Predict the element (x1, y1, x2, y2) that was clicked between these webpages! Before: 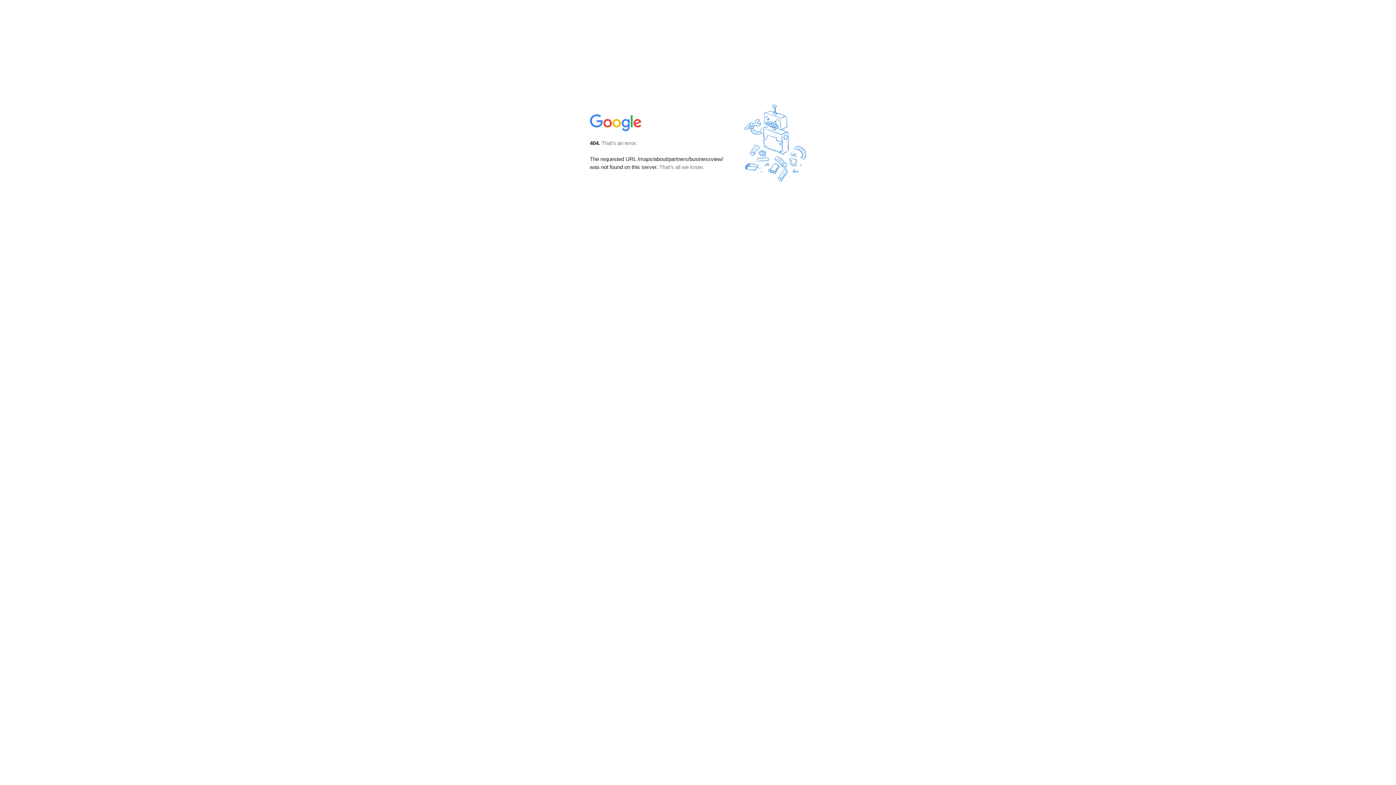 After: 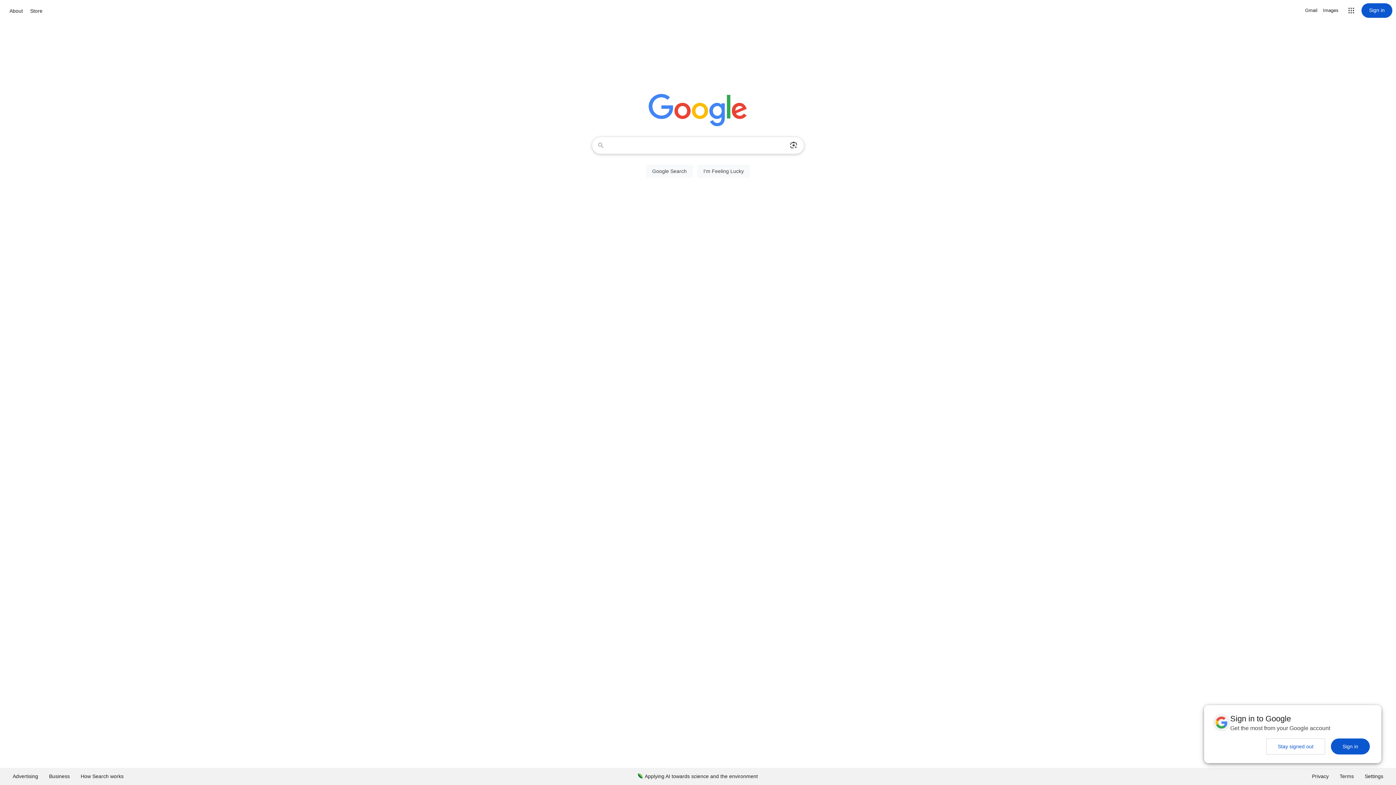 Action: bbox: (590, 127, 642, 134)